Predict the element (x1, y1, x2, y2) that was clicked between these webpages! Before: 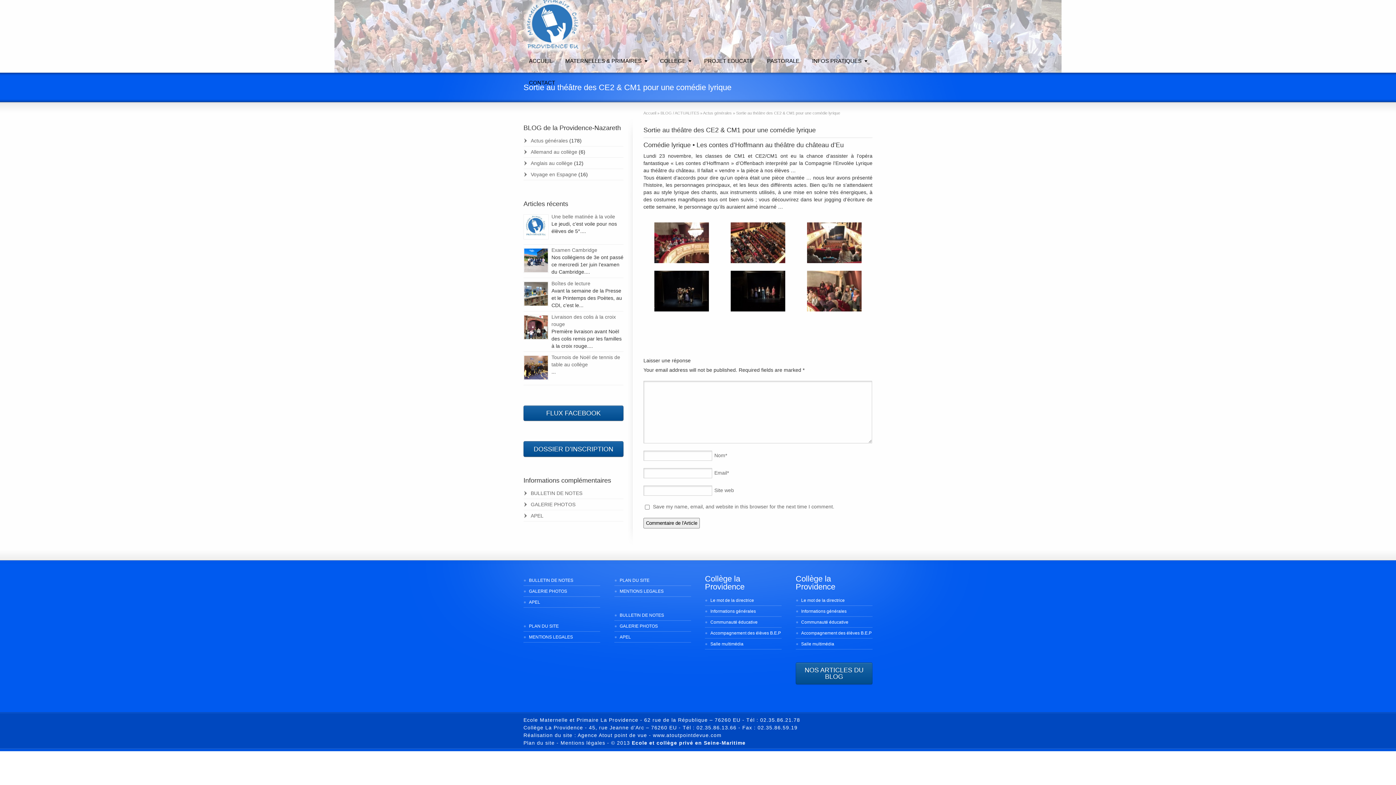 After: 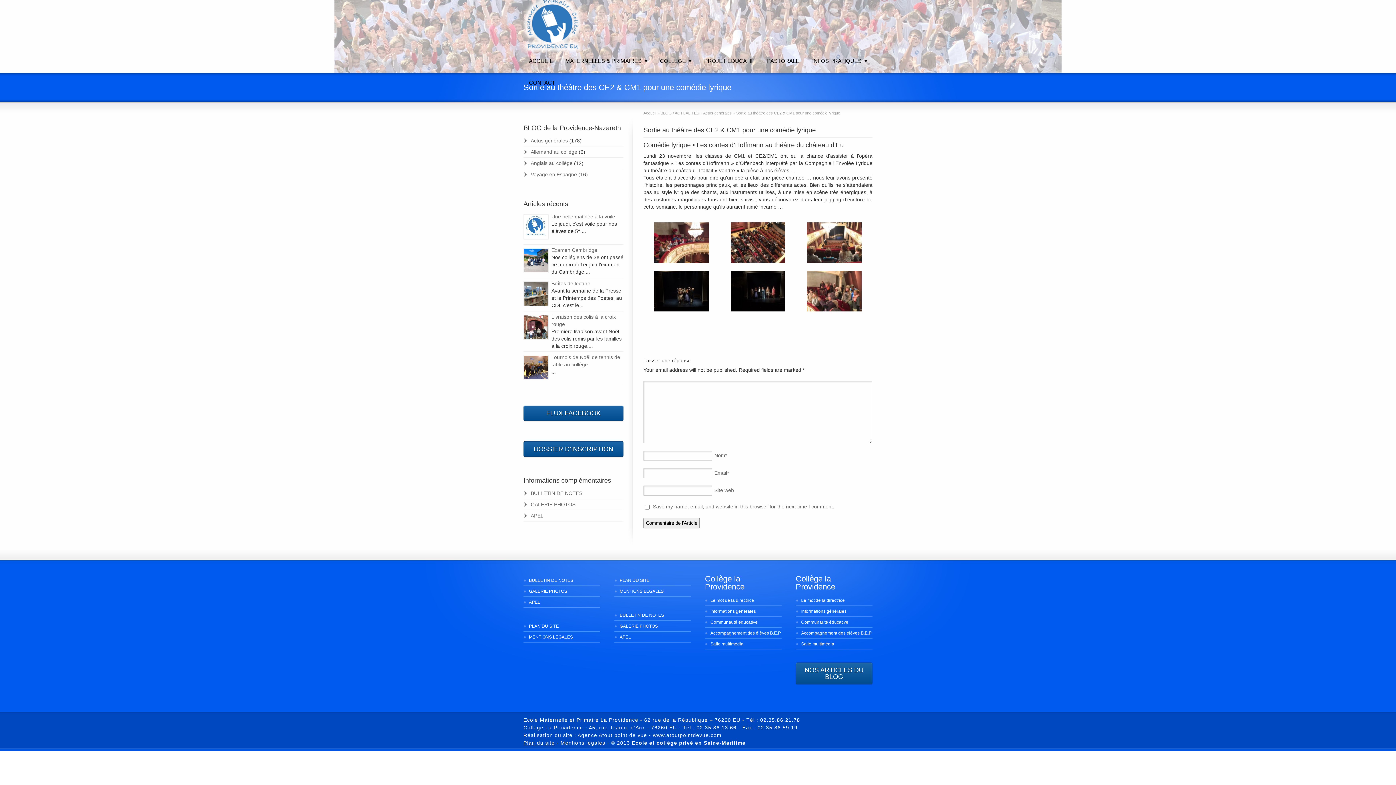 Action: bbox: (523, 740, 554, 746) label: Plan du site